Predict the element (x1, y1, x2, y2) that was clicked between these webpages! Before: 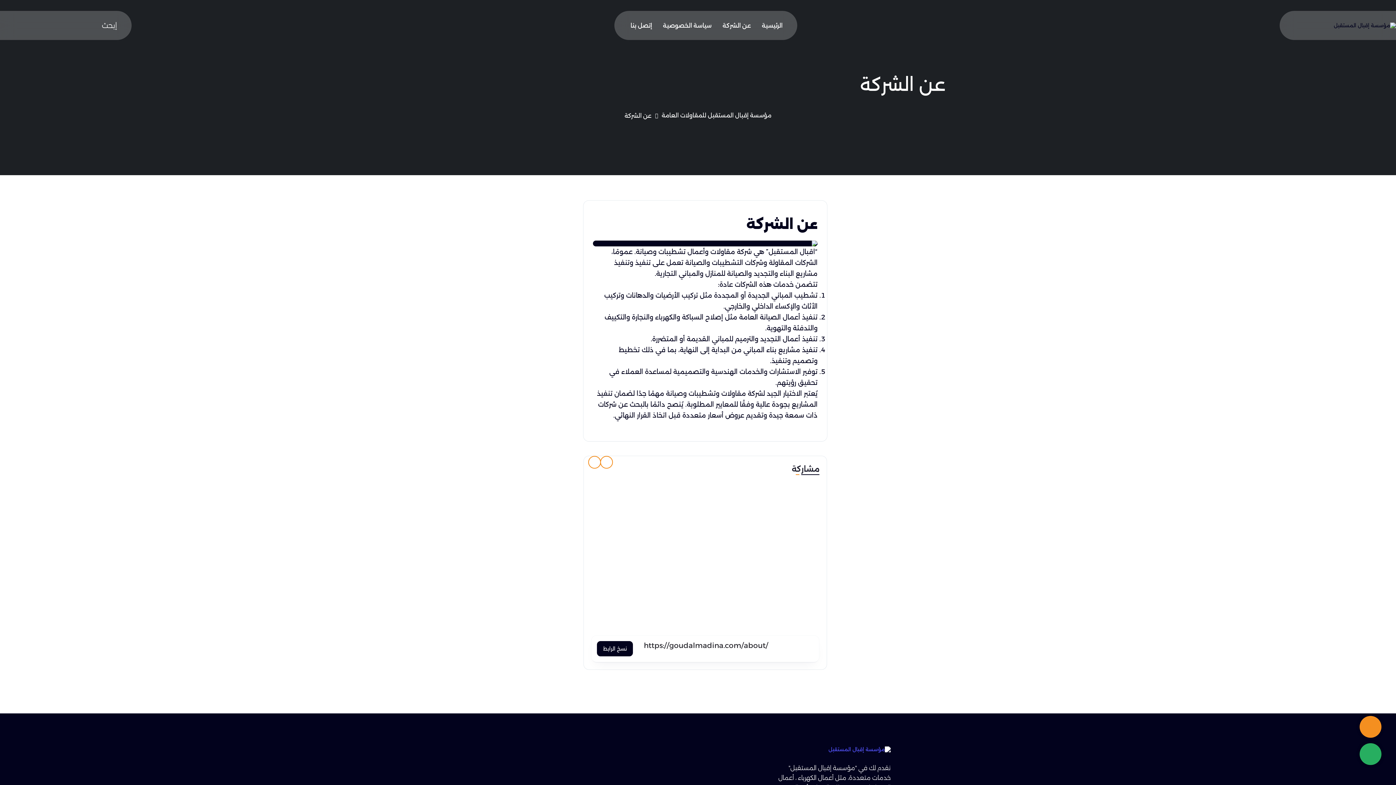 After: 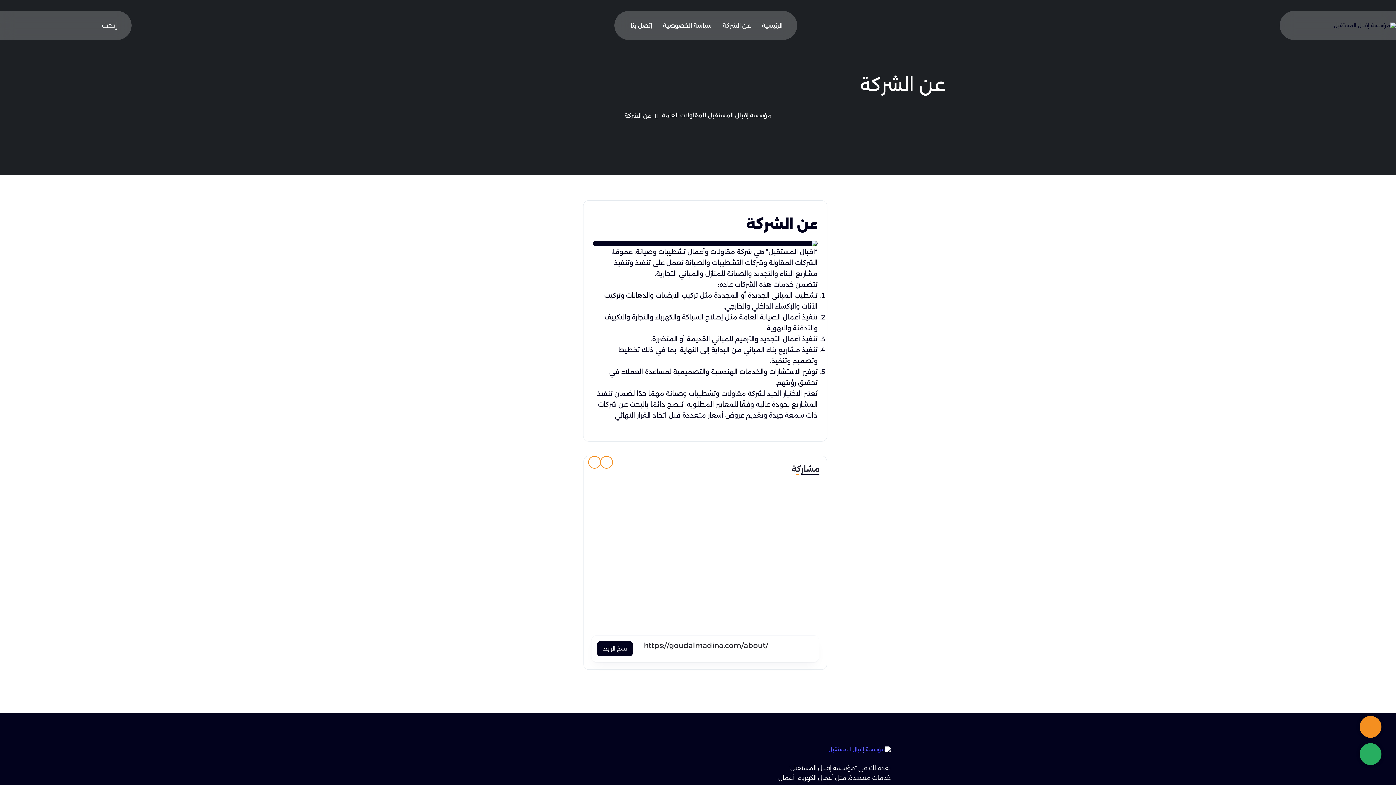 Action: bbox: (793, 495, 819, 501) label: whatsapp